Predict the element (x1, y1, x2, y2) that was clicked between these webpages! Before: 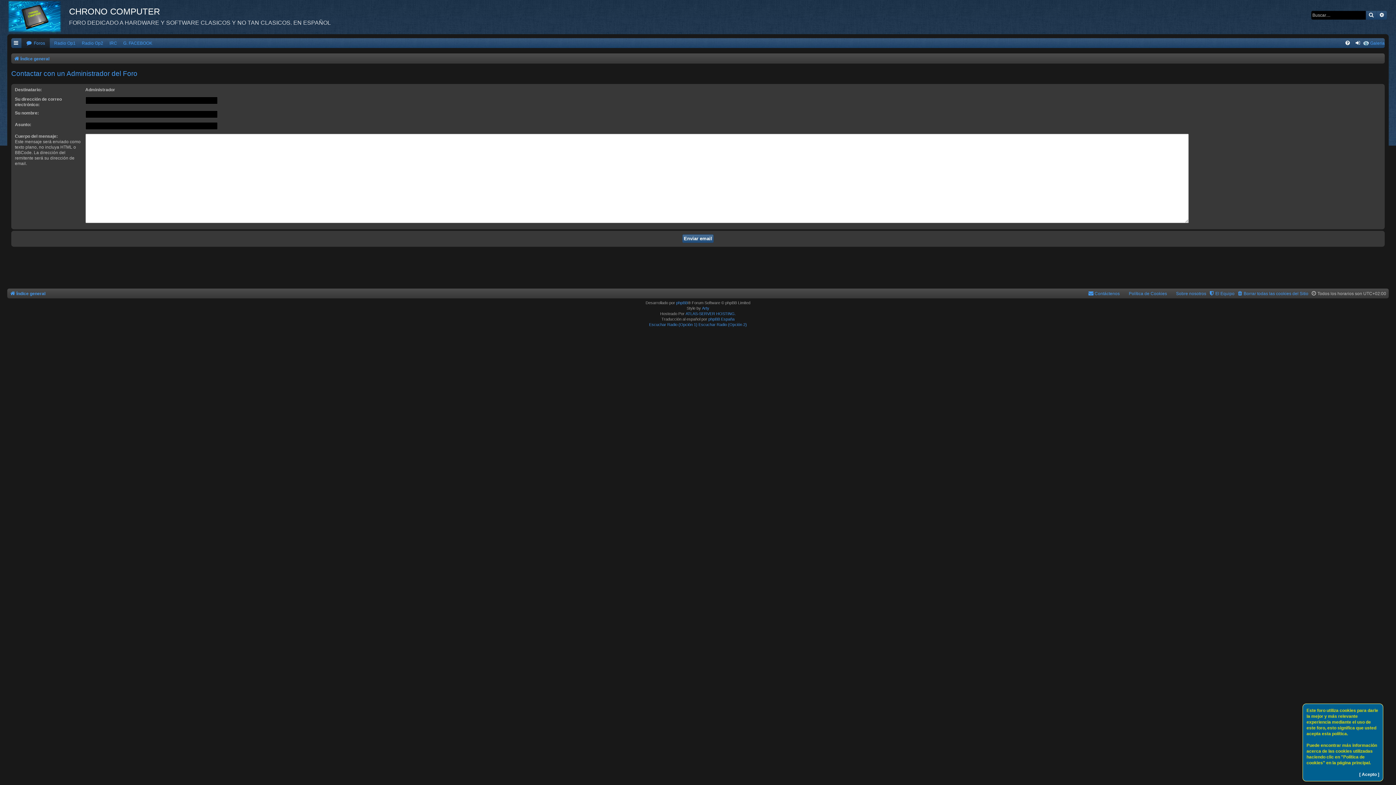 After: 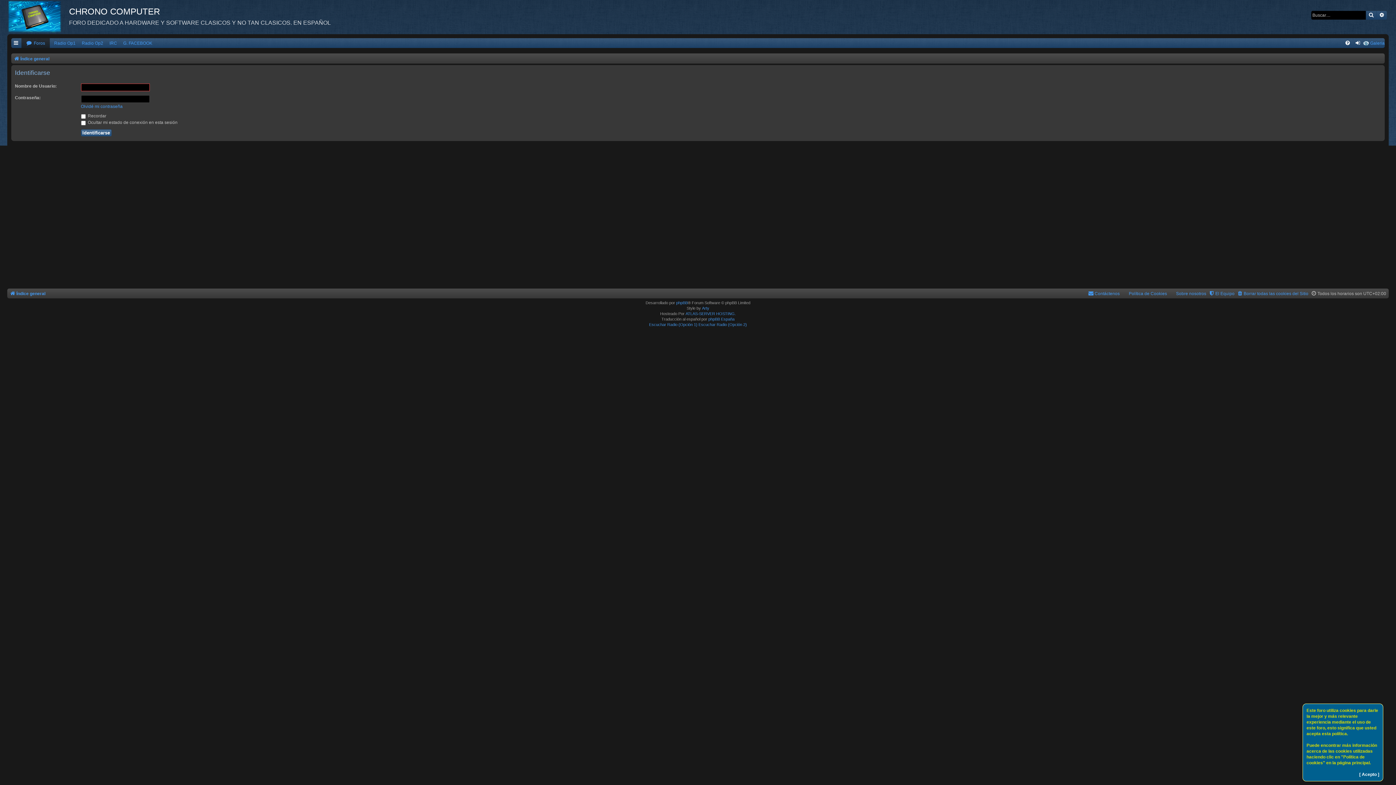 Action: label: Galeria bbox: (1364, 38, 1385, 48)